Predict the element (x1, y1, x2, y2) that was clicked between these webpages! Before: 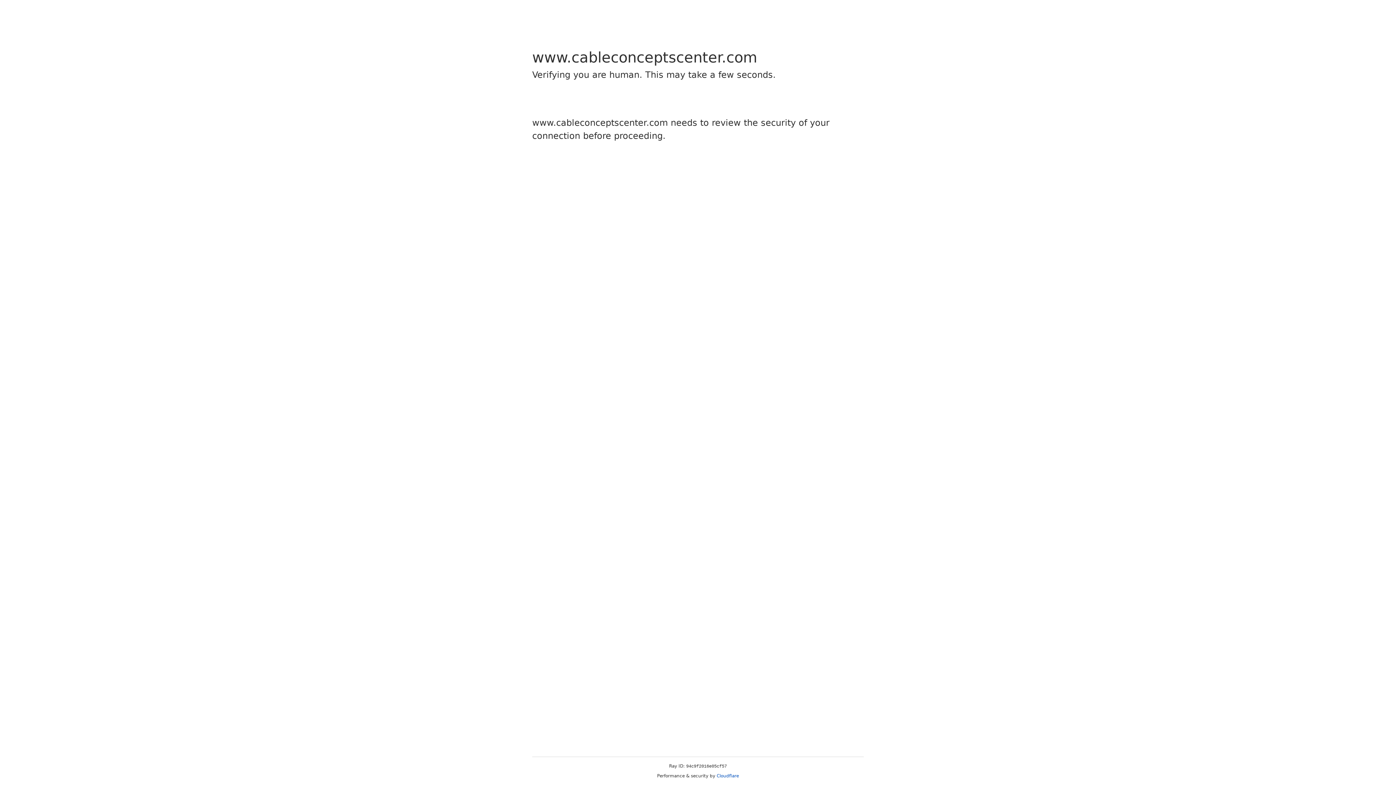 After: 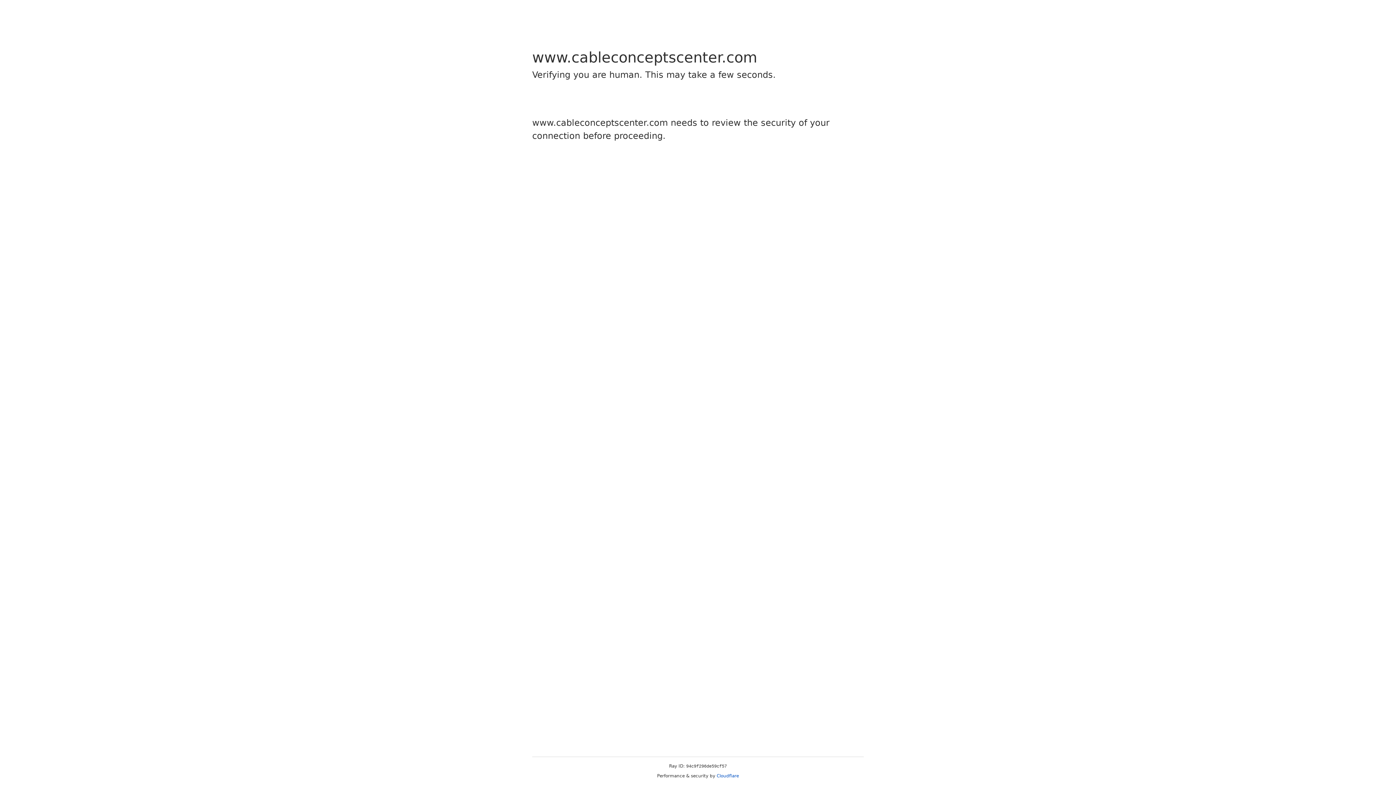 Action: label: Cloudflare bbox: (716, 773, 739, 778)